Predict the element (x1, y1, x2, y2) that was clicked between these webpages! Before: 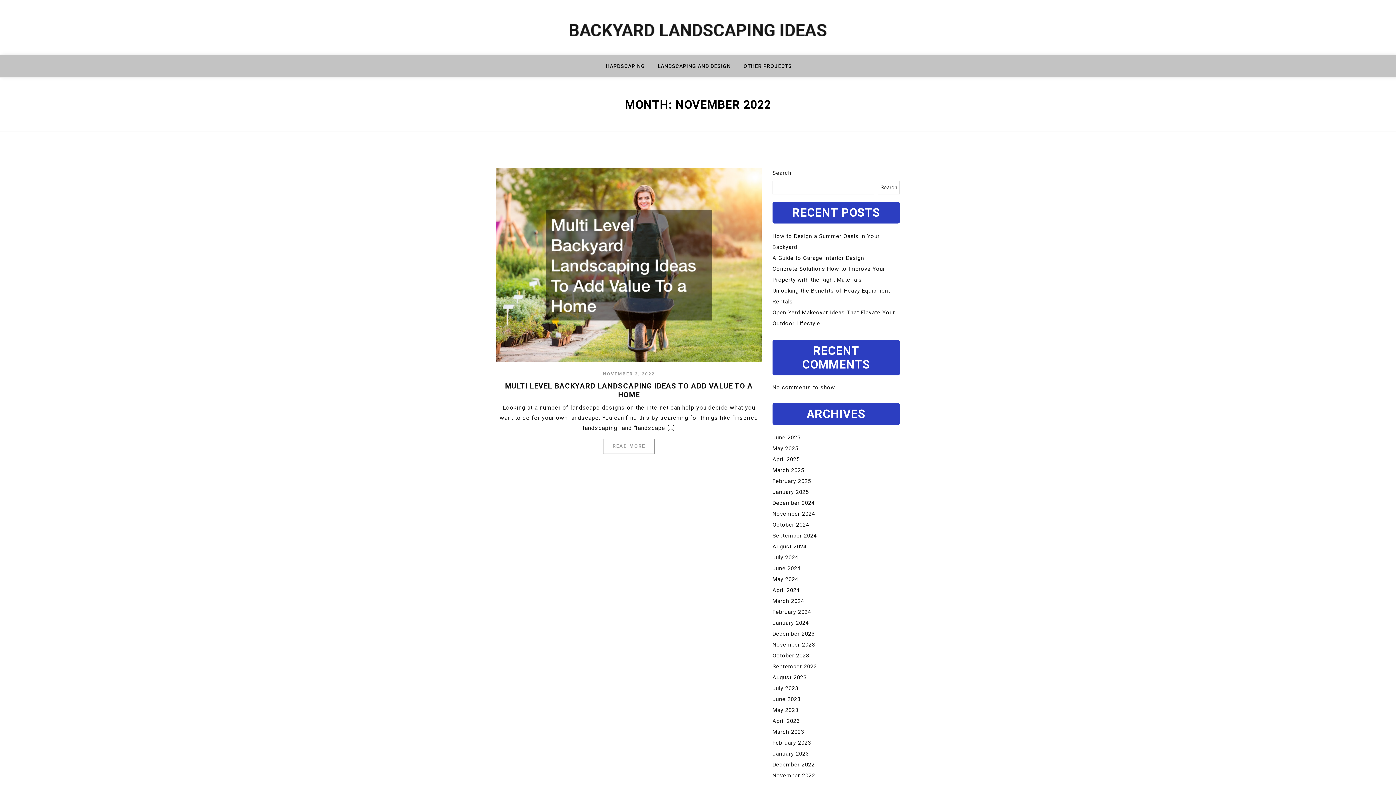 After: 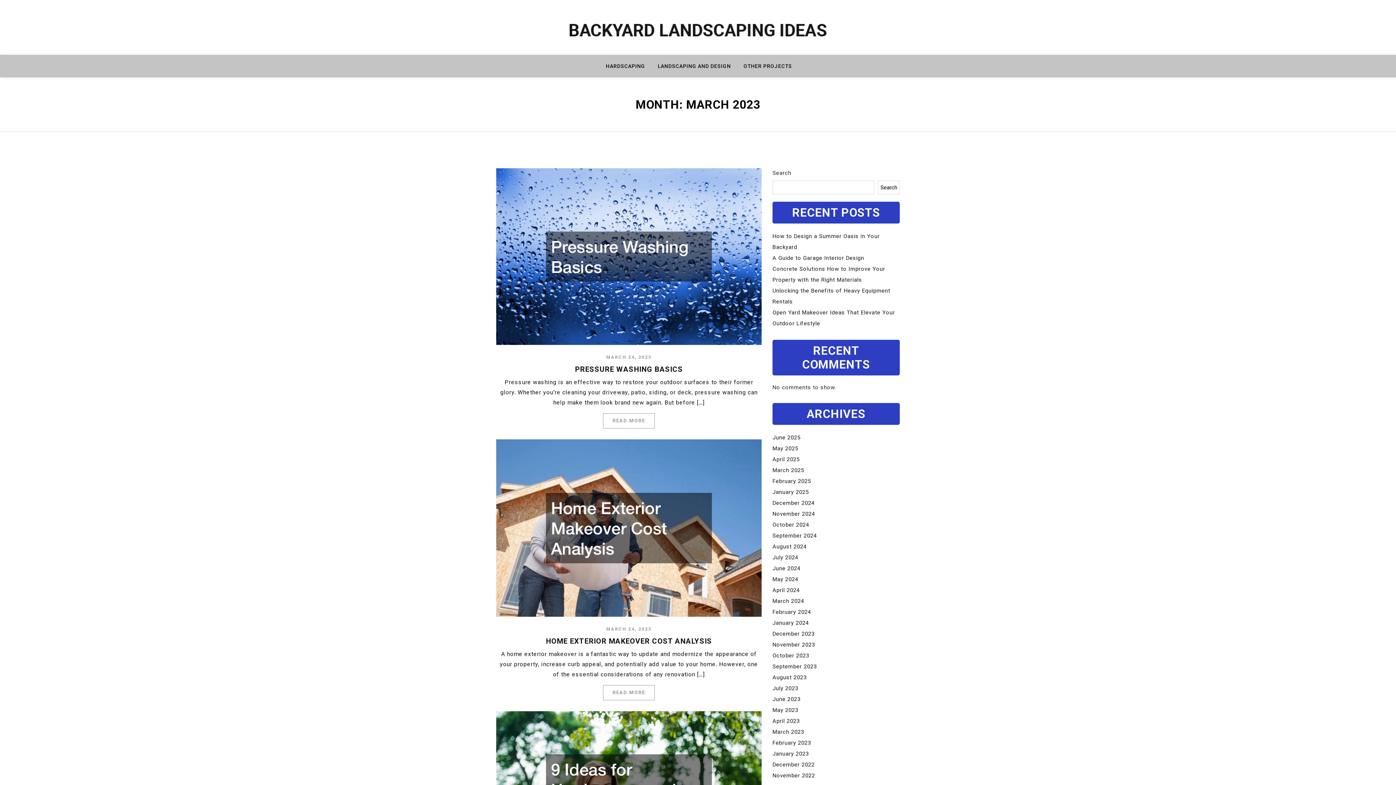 Action: label: March 2023 bbox: (772, 729, 804, 735)